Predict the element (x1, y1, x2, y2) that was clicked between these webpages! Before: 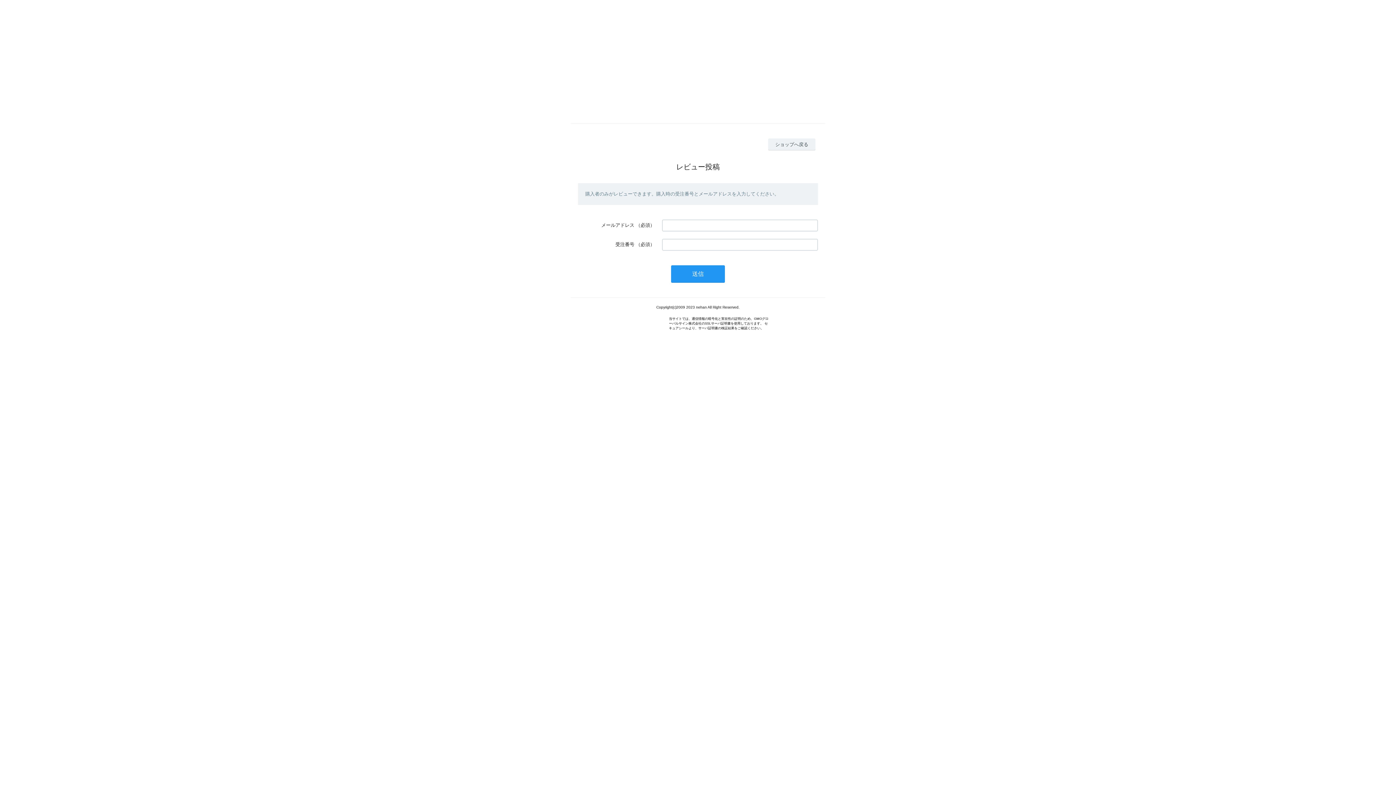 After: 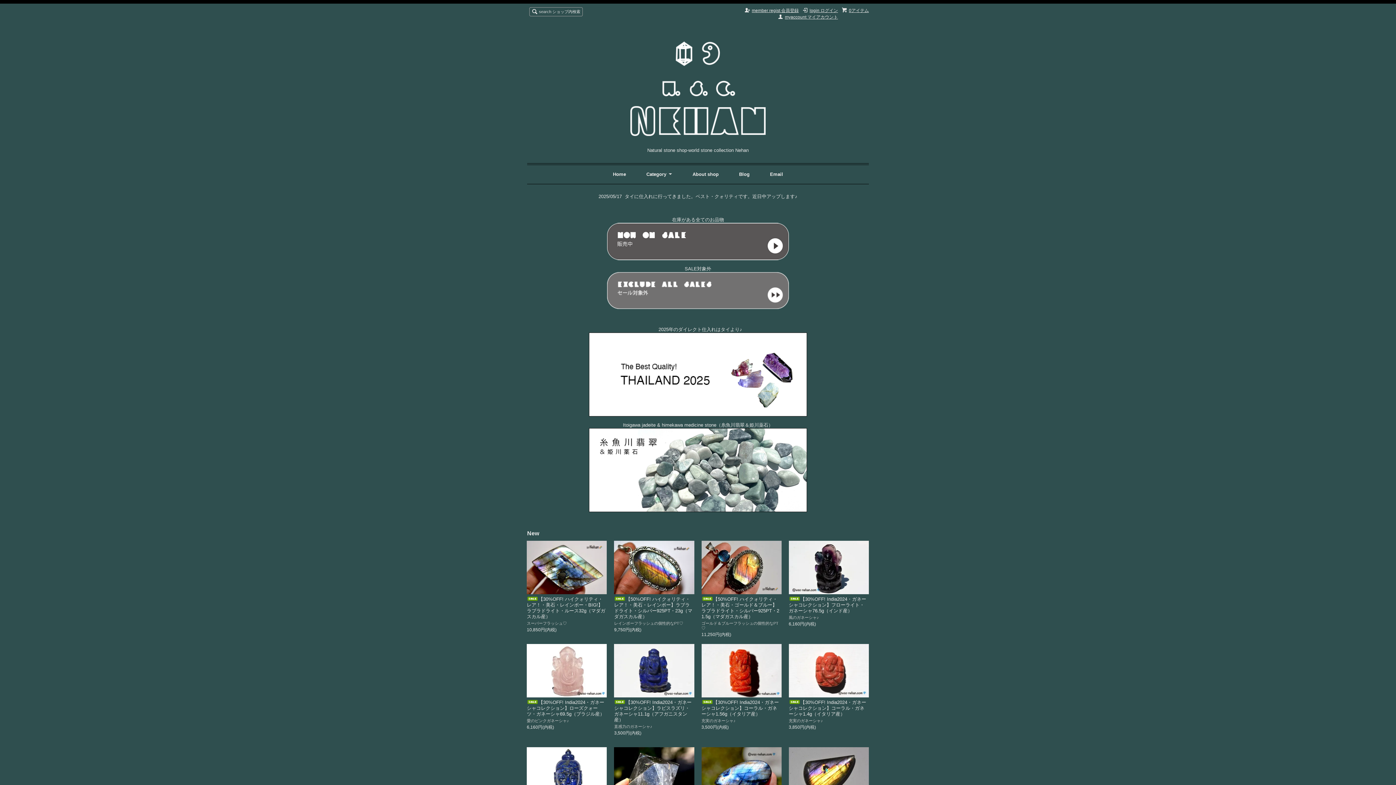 Action: bbox: (768, 138, 815, 150) label: ショップへ戻る